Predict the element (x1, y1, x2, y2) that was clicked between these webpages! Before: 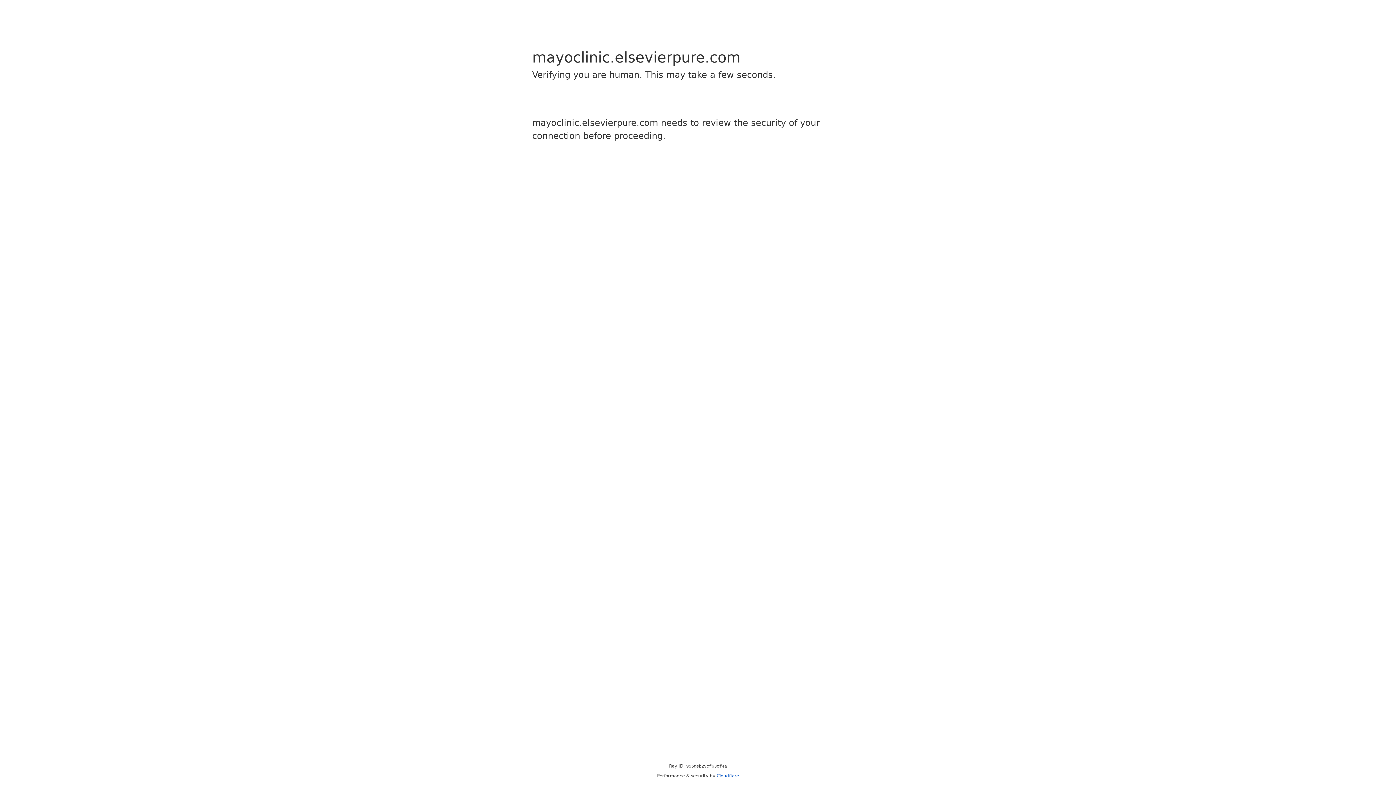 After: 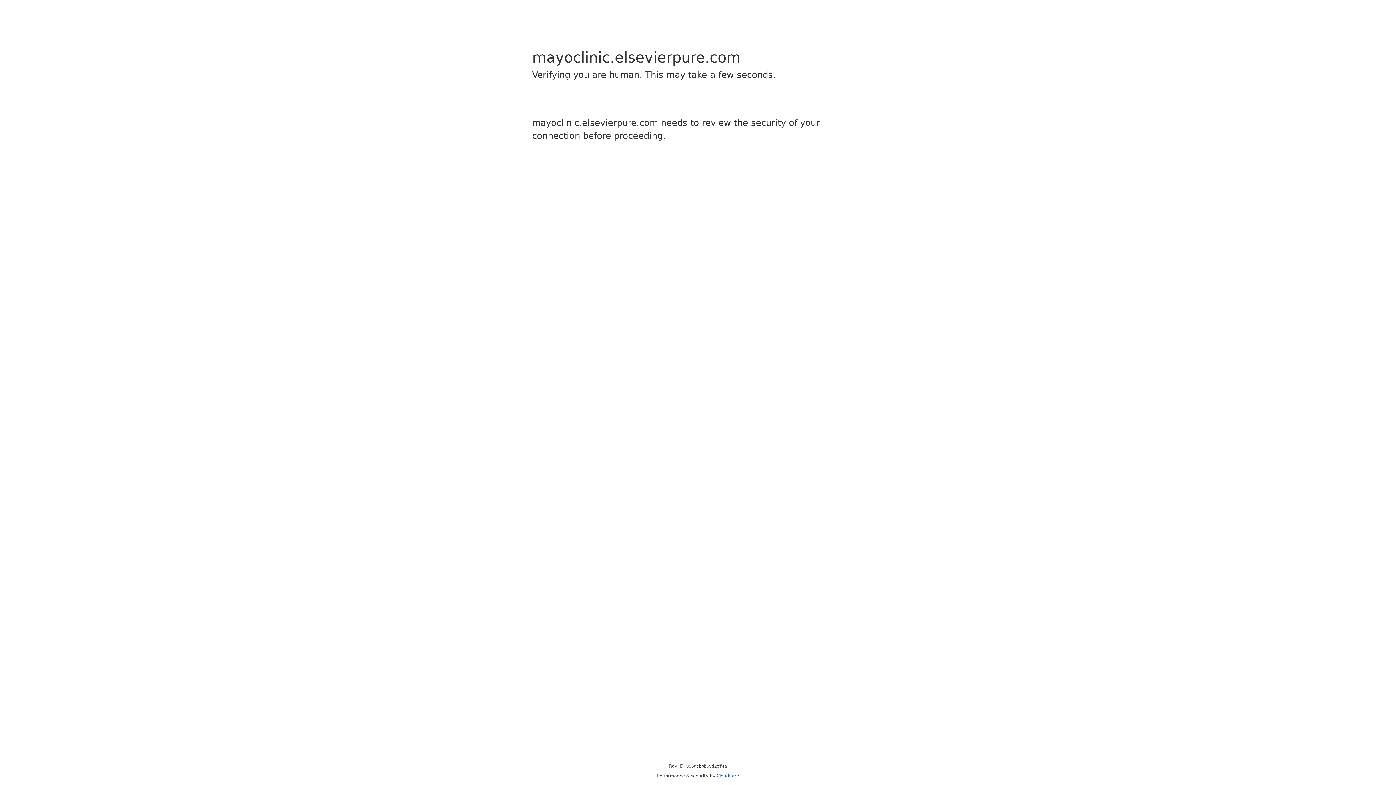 Action: label: Cloudflare bbox: (716, 773, 739, 778)